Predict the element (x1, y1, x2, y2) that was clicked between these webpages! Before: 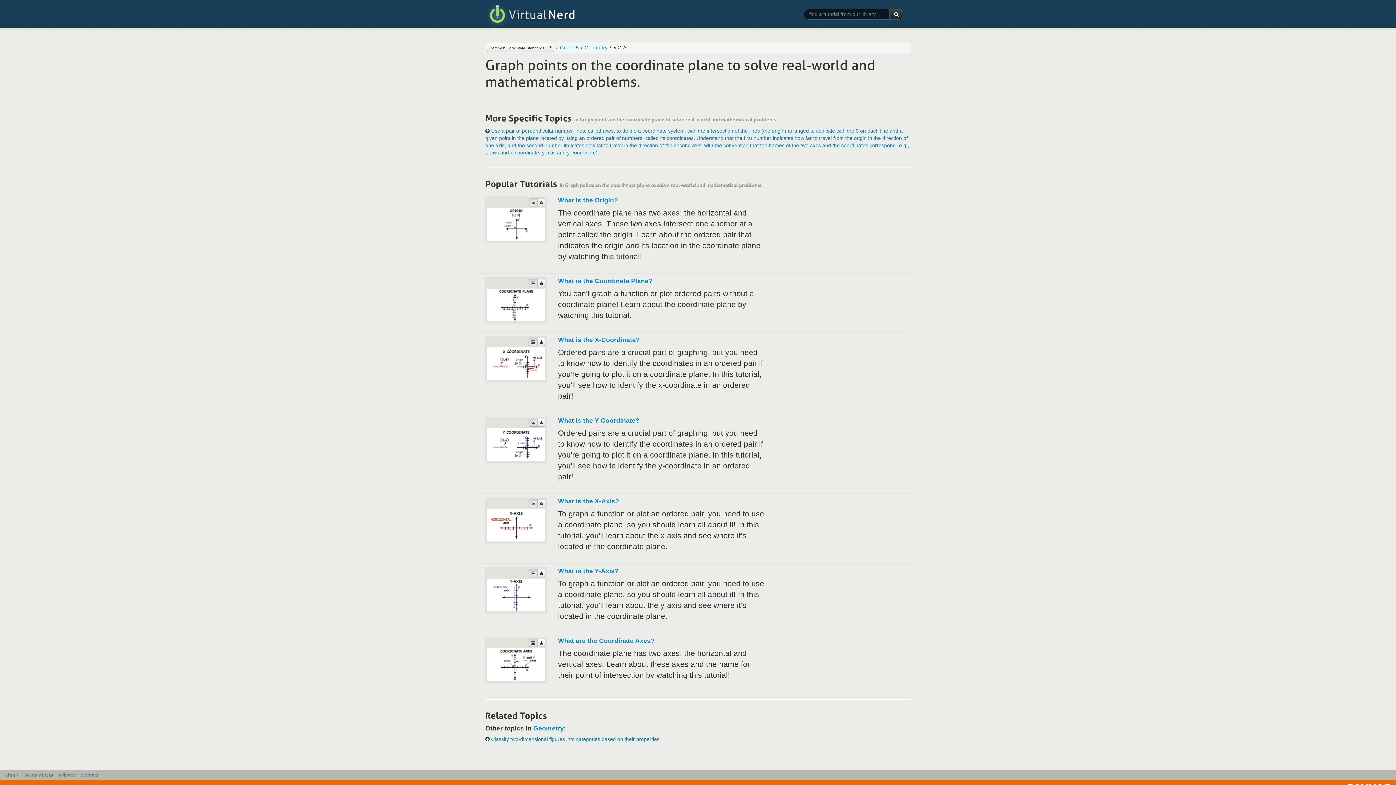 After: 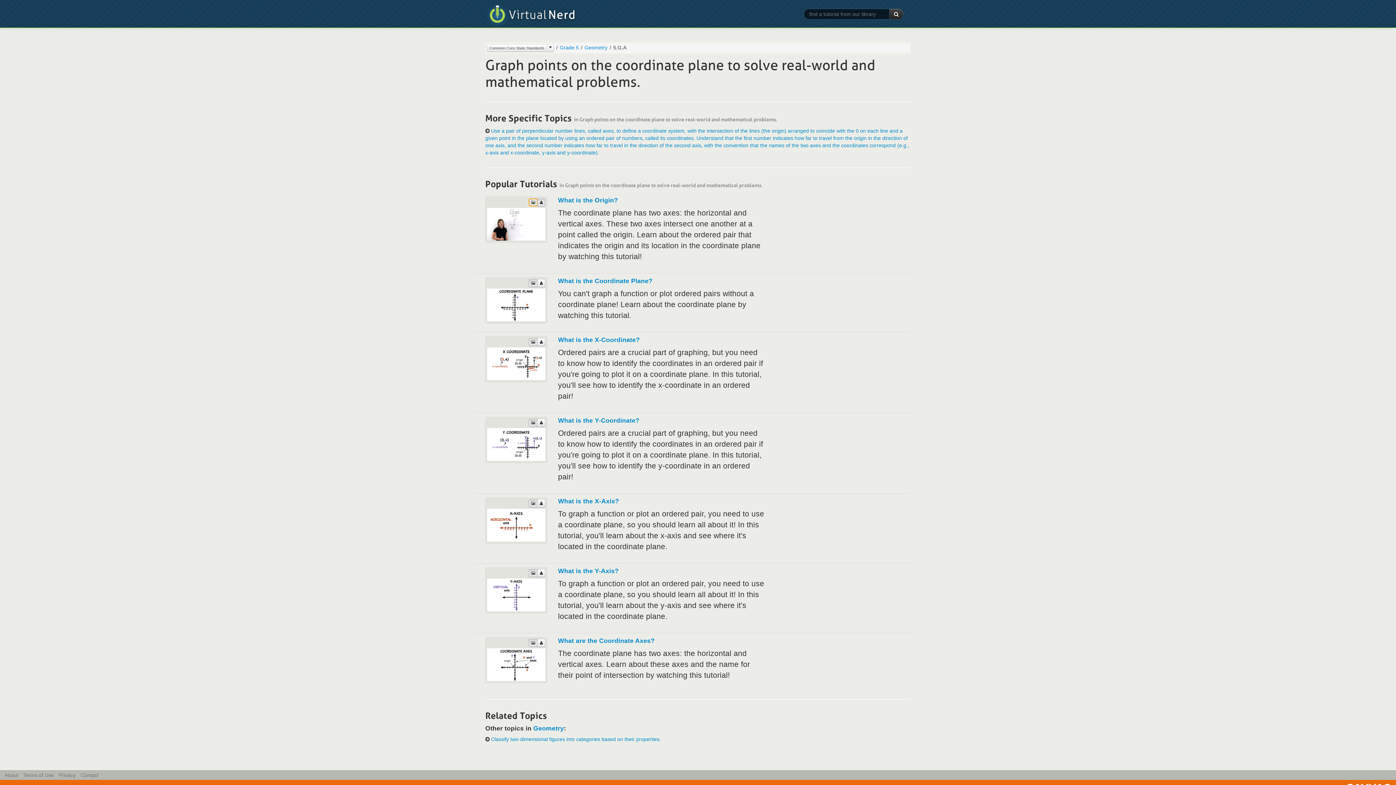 Action: bbox: (528, 198, 537, 206)